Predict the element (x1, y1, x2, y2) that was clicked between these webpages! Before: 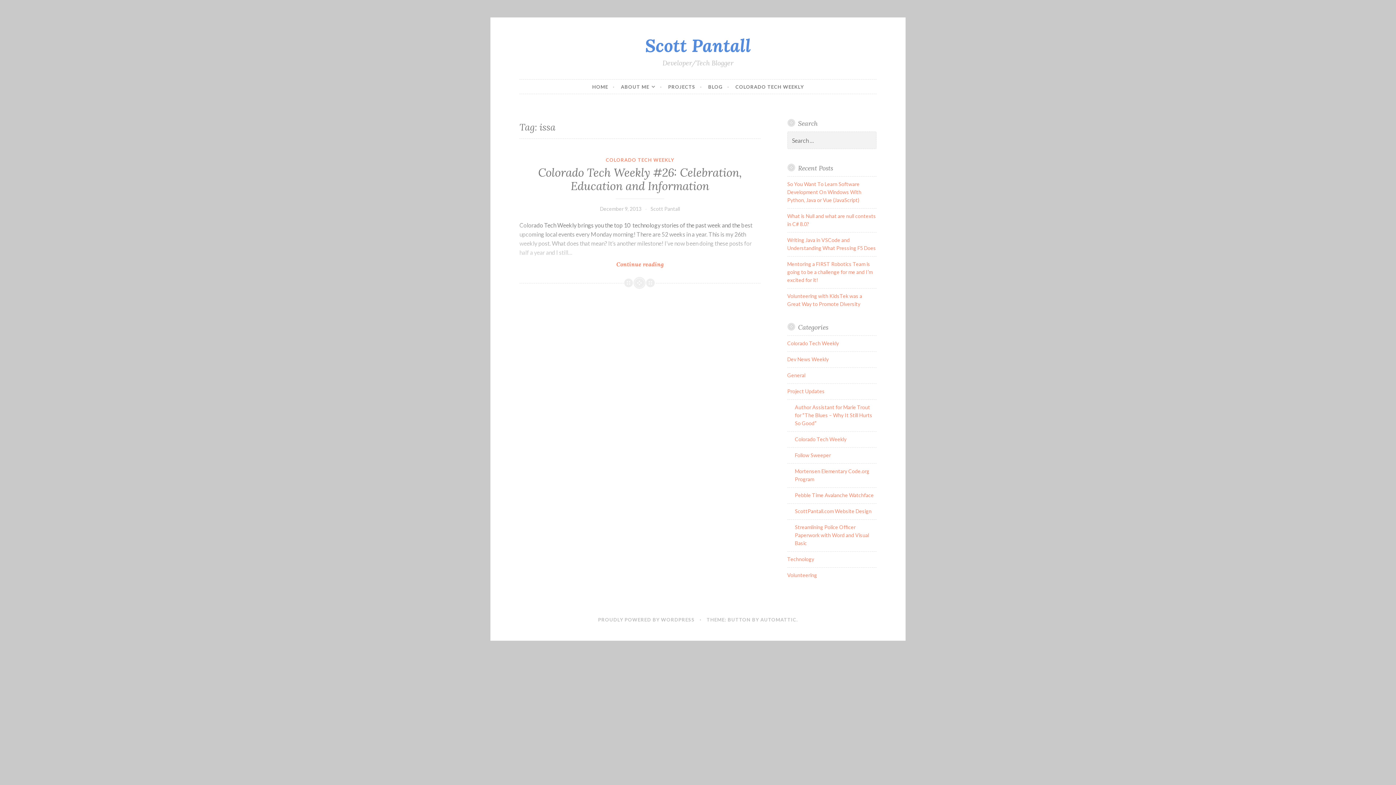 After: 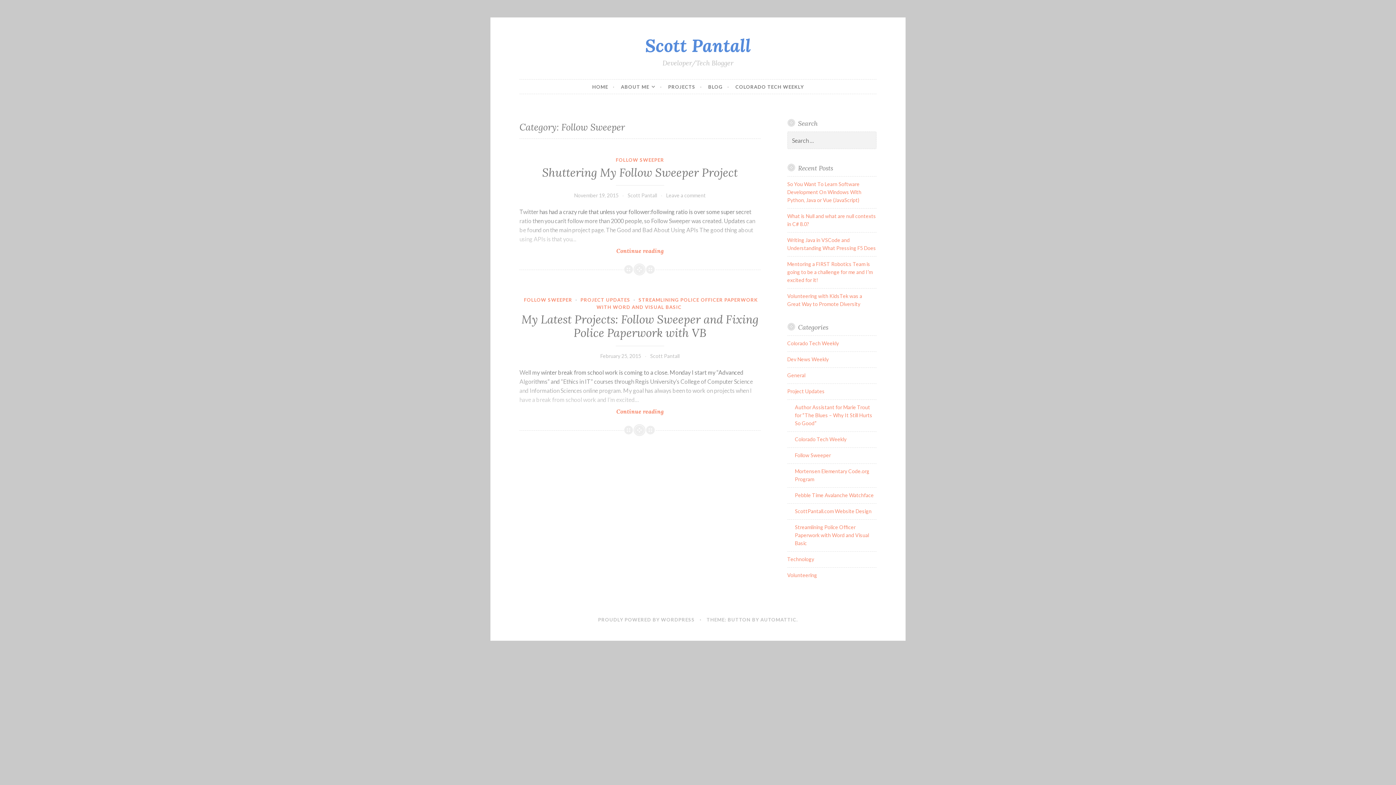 Action: label: Follow Sweeper bbox: (795, 452, 831, 458)